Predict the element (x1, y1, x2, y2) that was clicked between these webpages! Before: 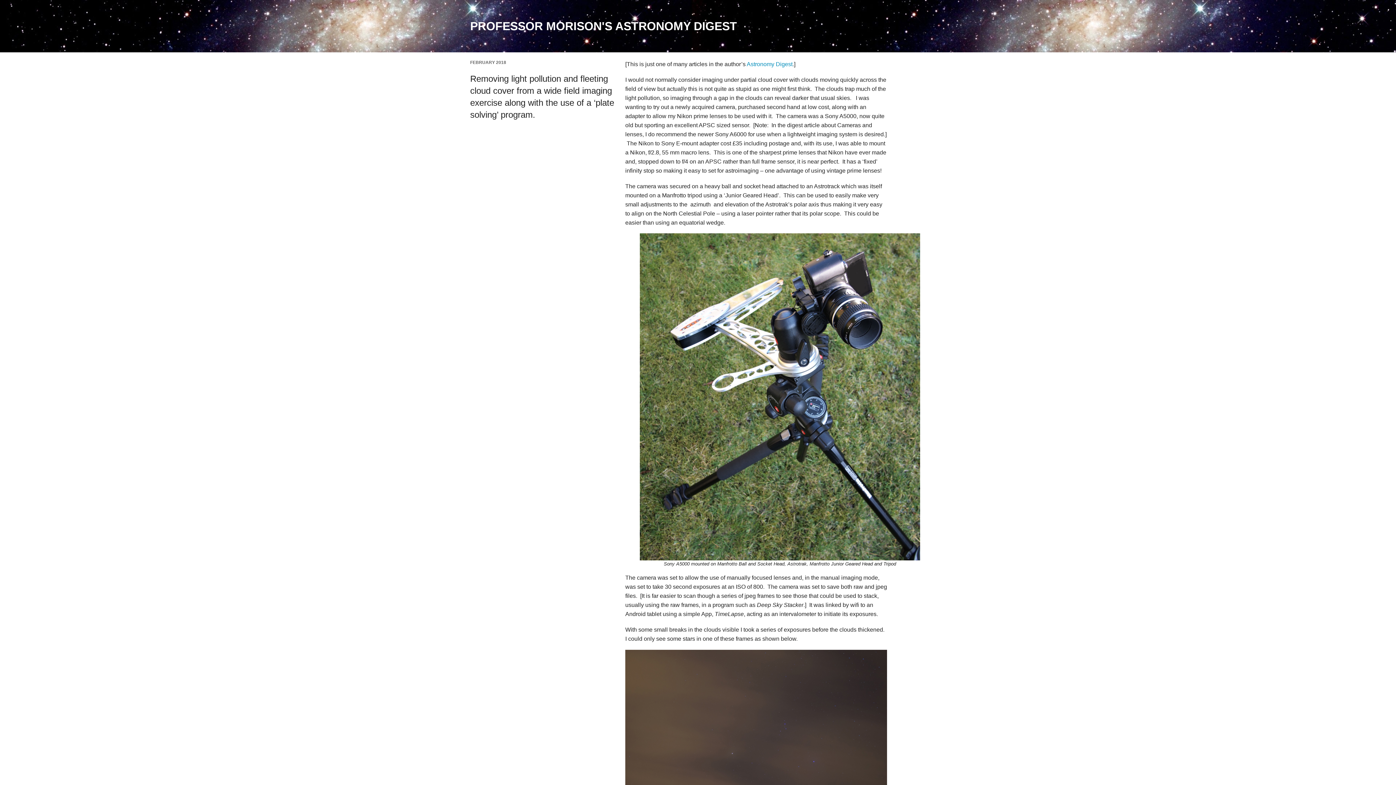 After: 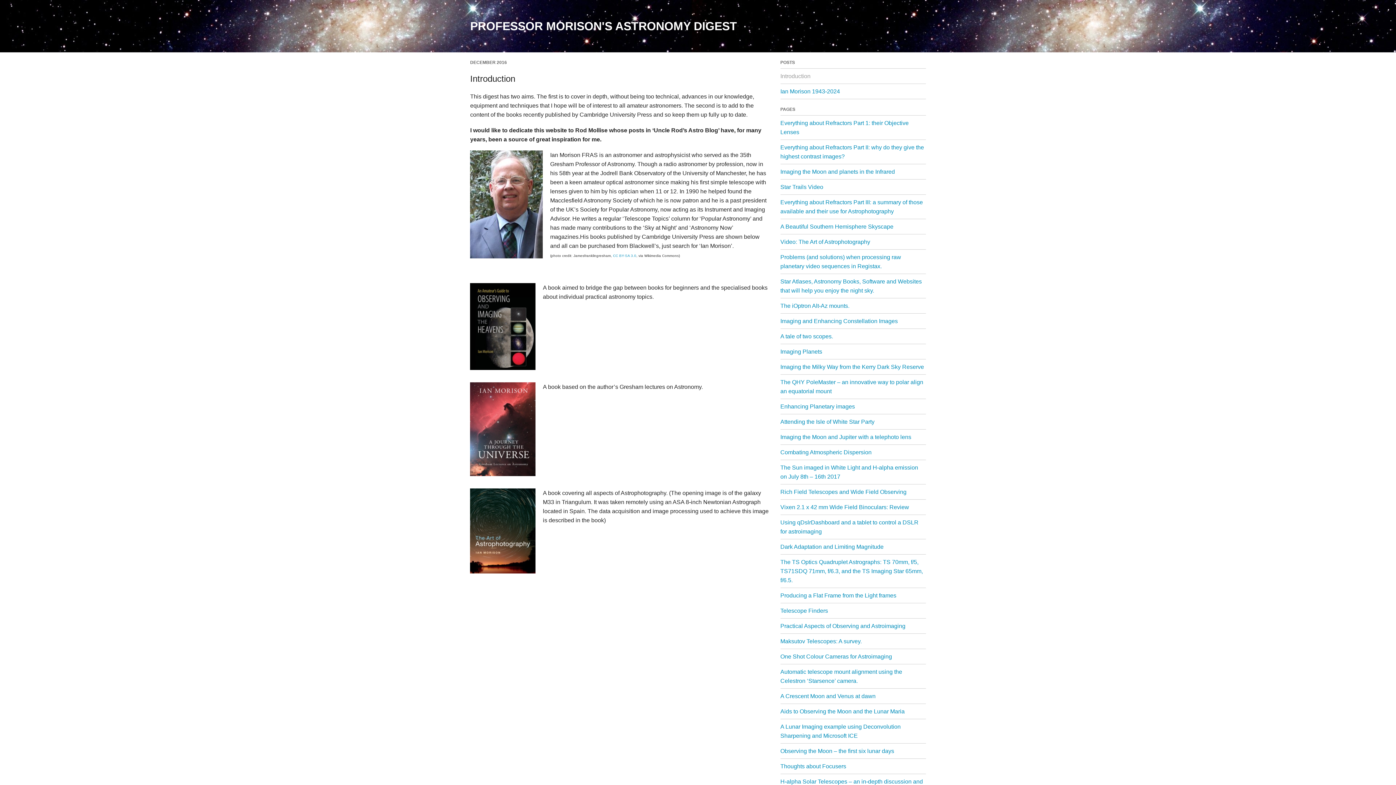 Action: bbox: (470, 19, 737, 32) label: PROFESSOR MORISON'S ASTRONOMY DIGEST